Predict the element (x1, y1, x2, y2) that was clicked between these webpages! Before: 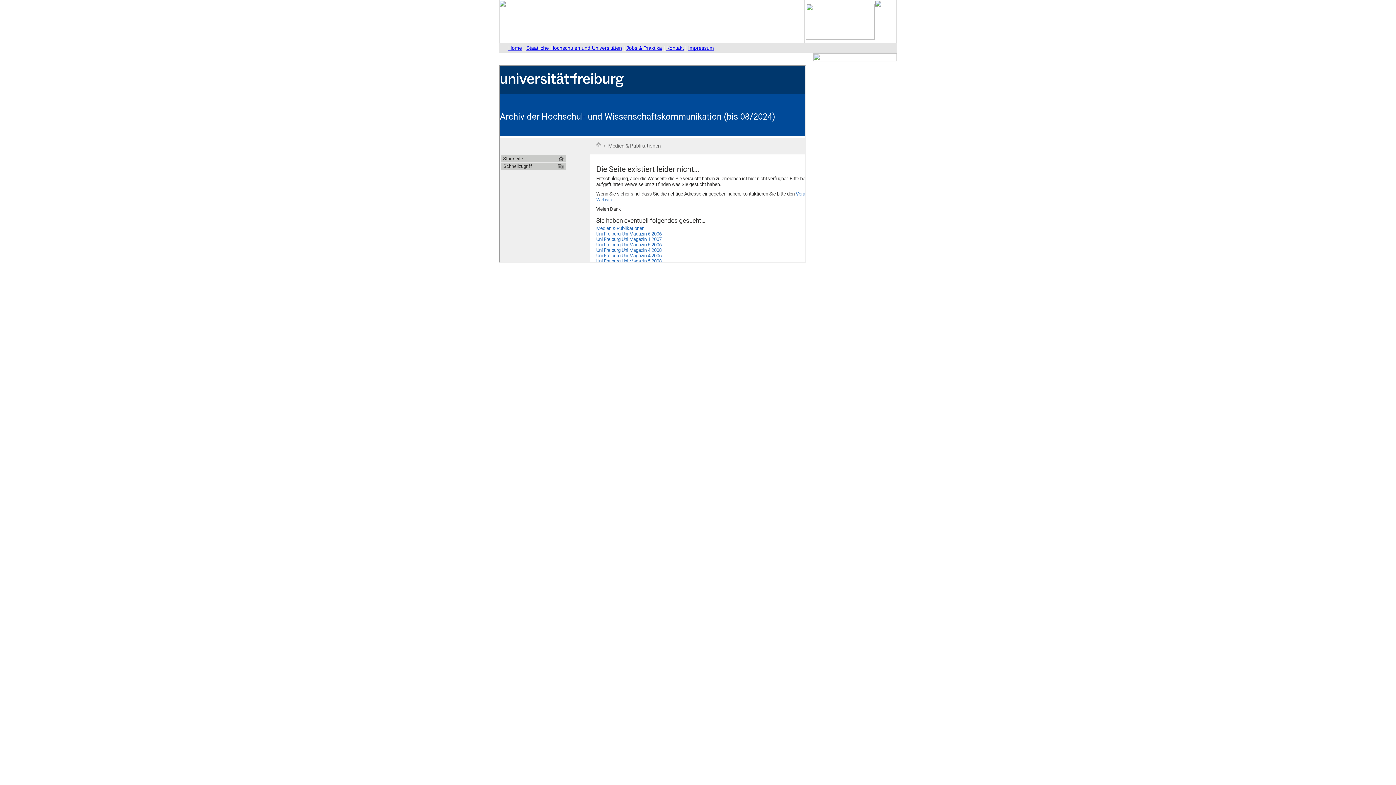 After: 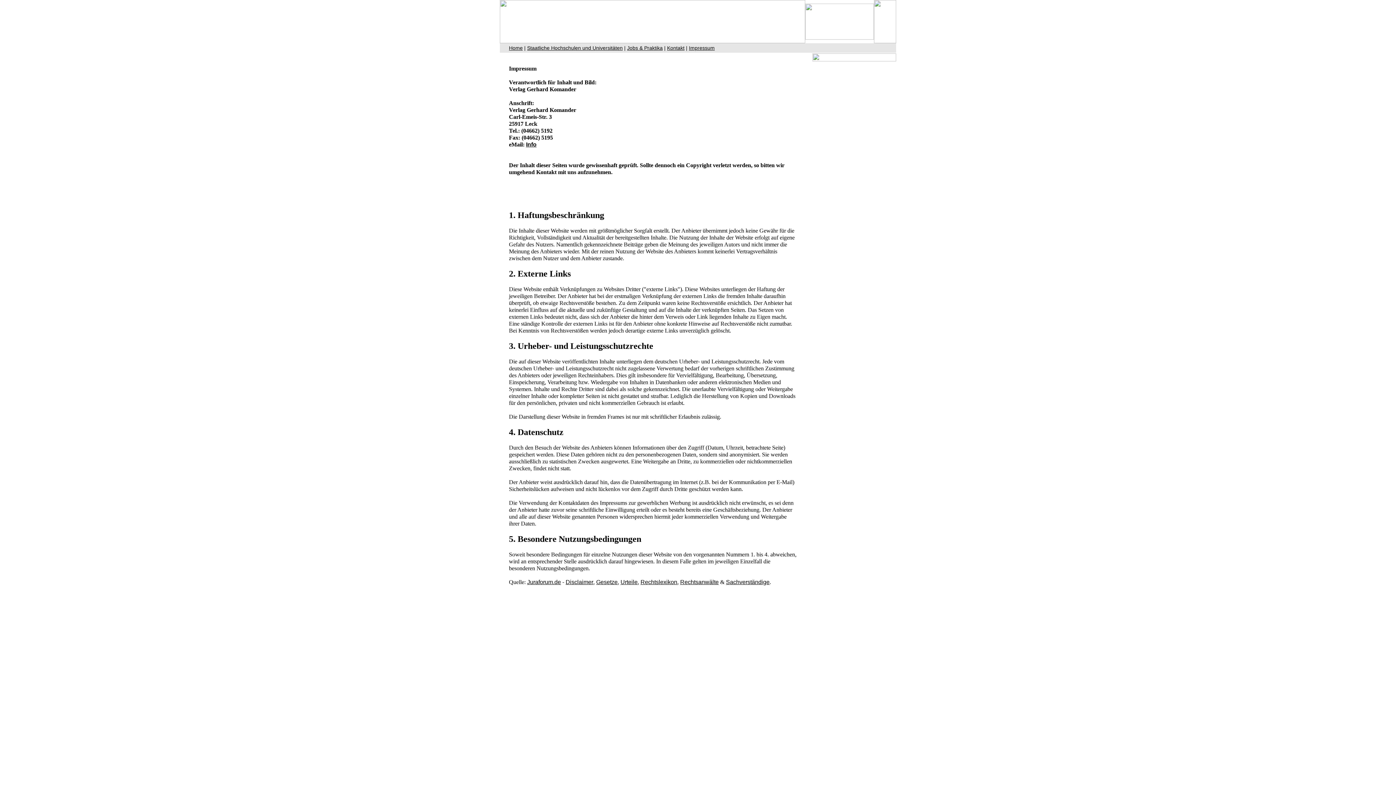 Action: label: Impressum bbox: (688, 45, 714, 50)